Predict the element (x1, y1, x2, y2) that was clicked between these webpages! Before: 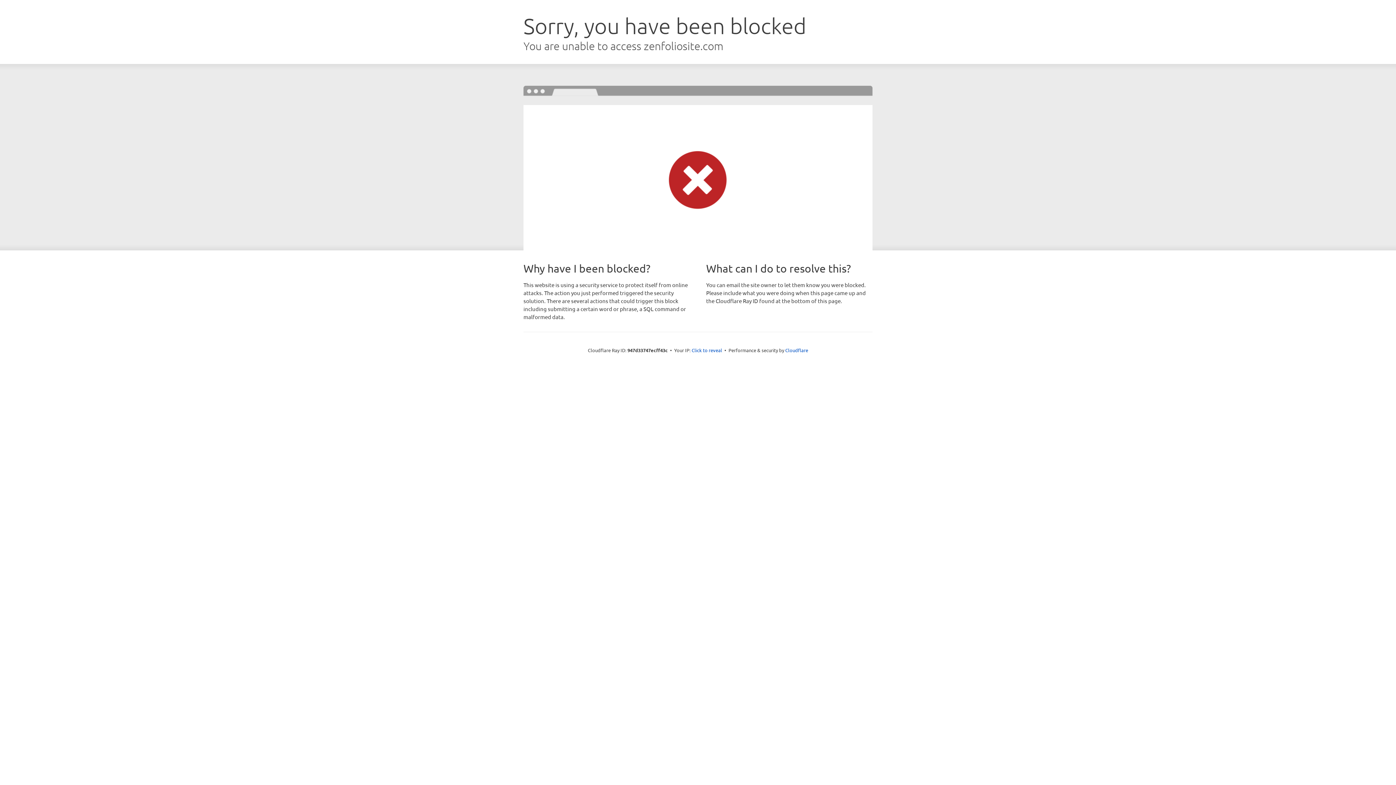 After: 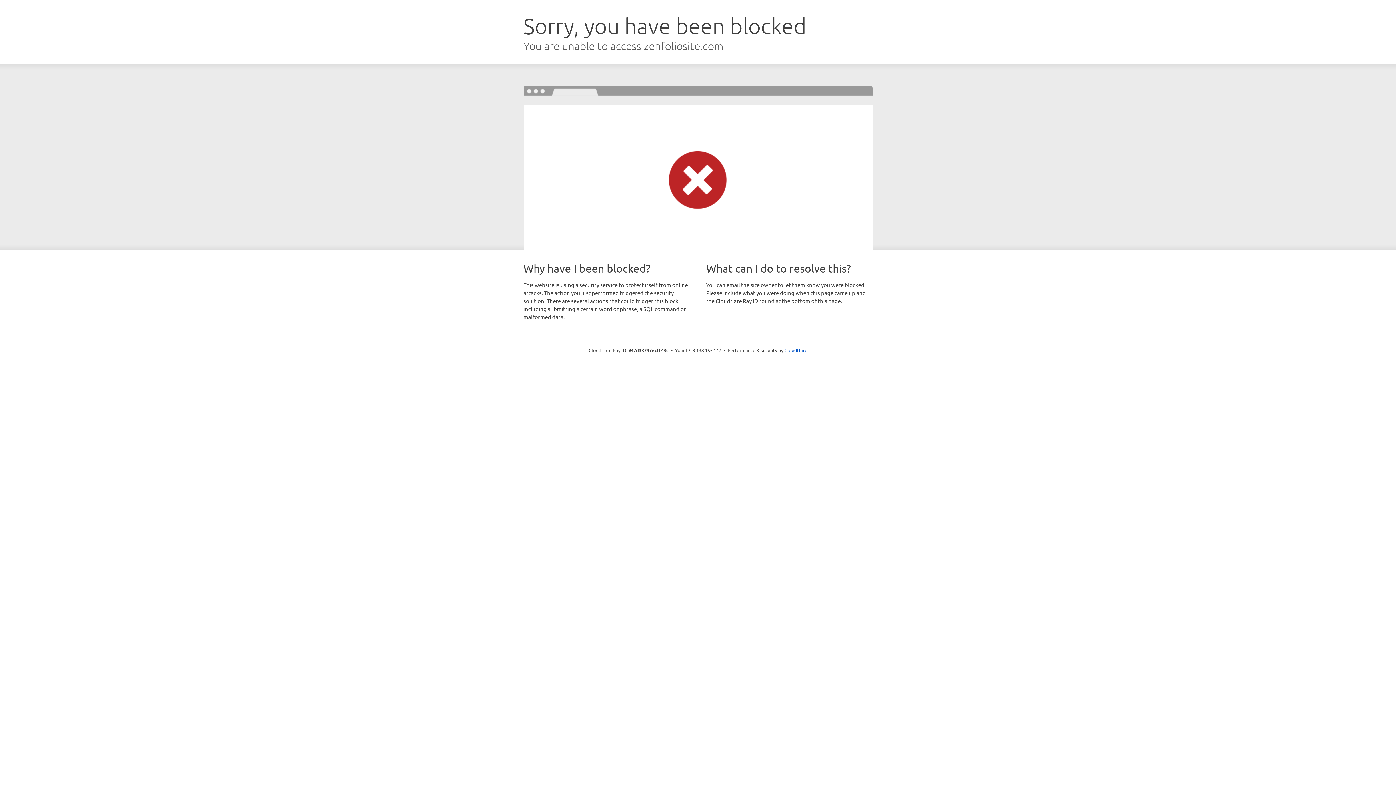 Action: label: Click to reveal bbox: (691, 346, 722, 353)